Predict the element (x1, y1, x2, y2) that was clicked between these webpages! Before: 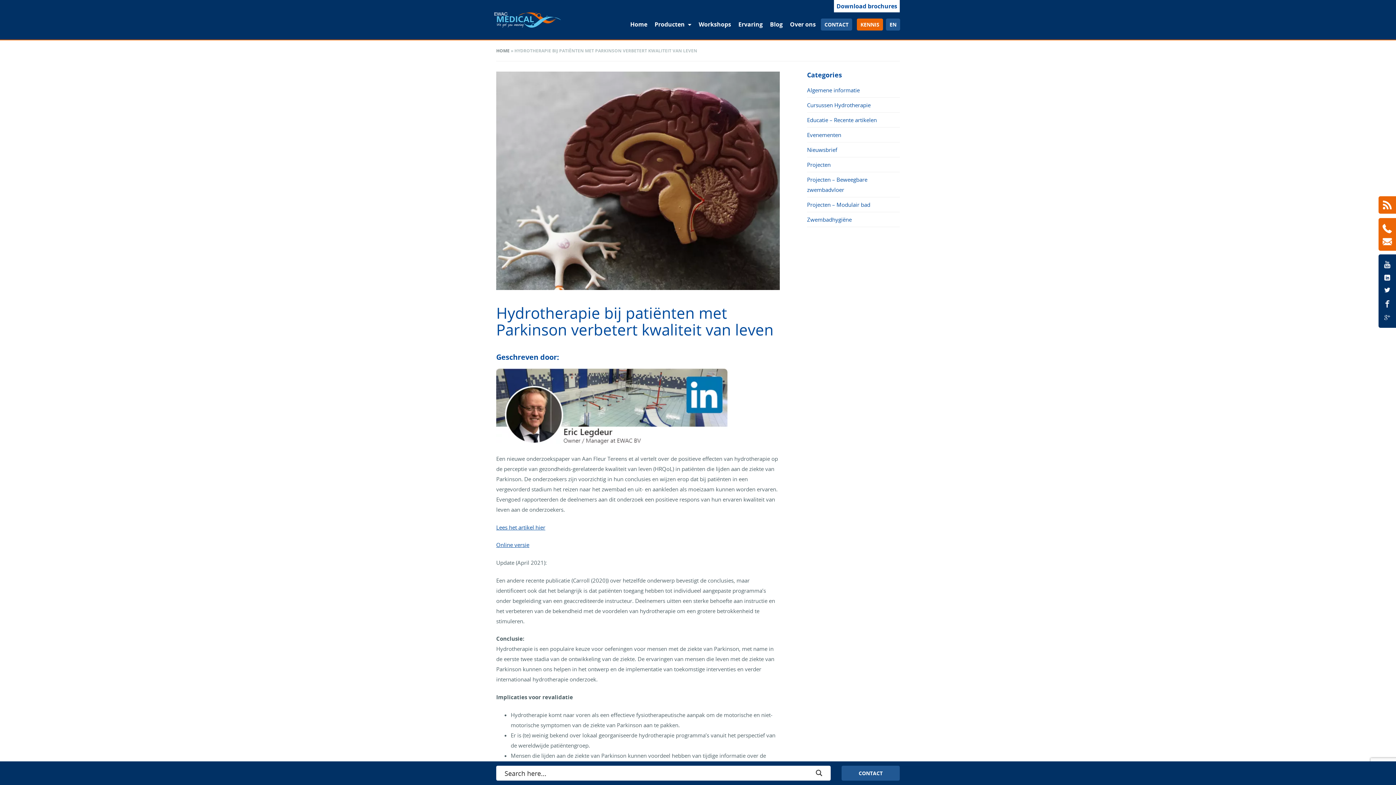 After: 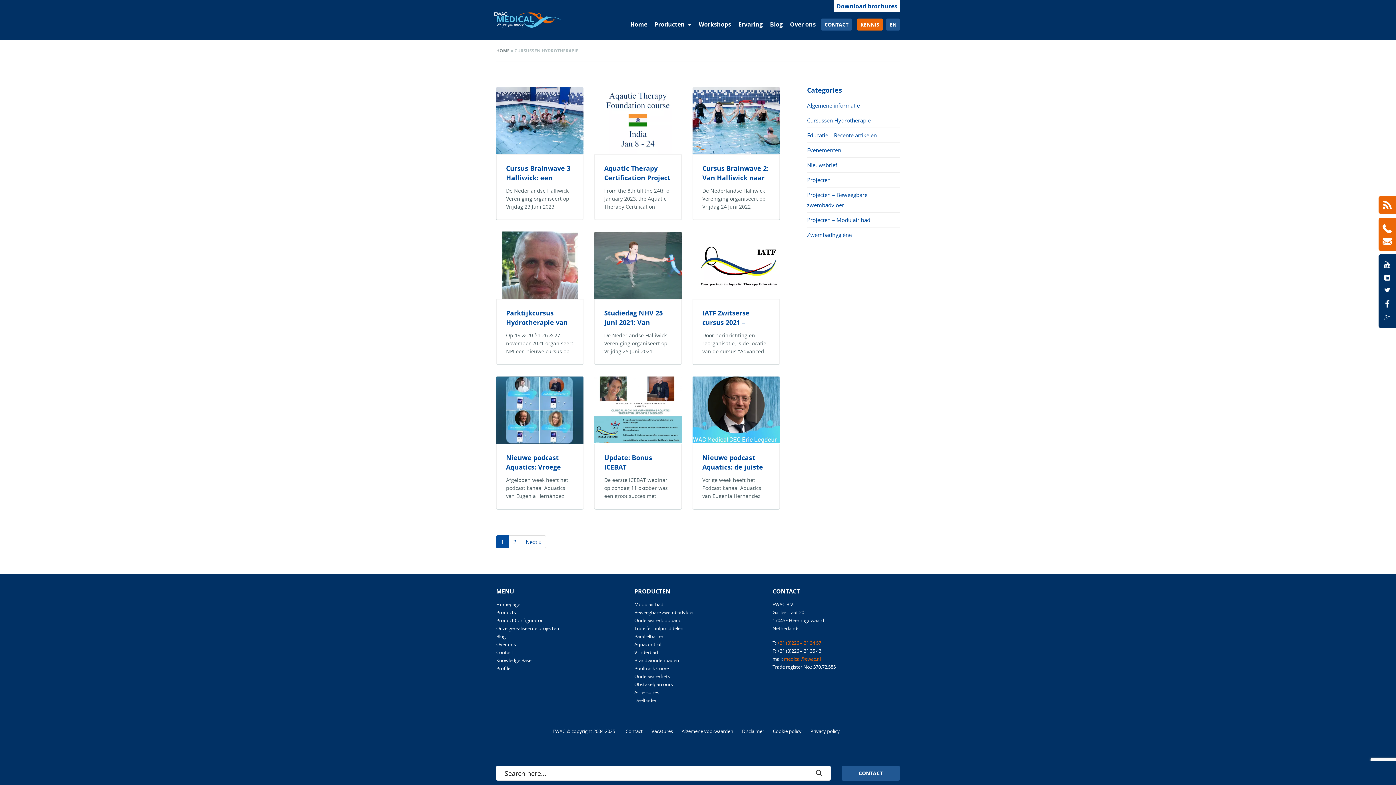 Action: label: Cursussen Hydrotherapie bbox: (807, 101, 870, 108)